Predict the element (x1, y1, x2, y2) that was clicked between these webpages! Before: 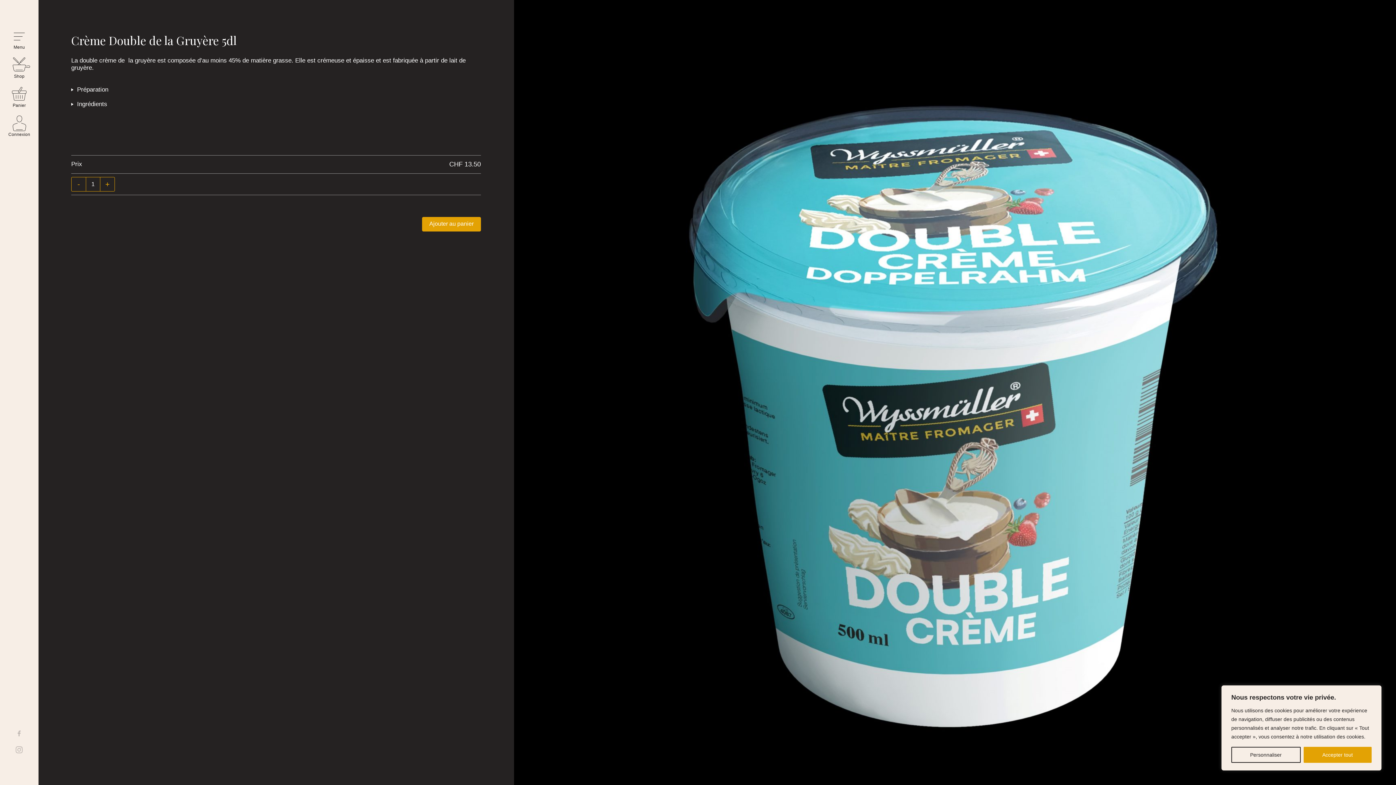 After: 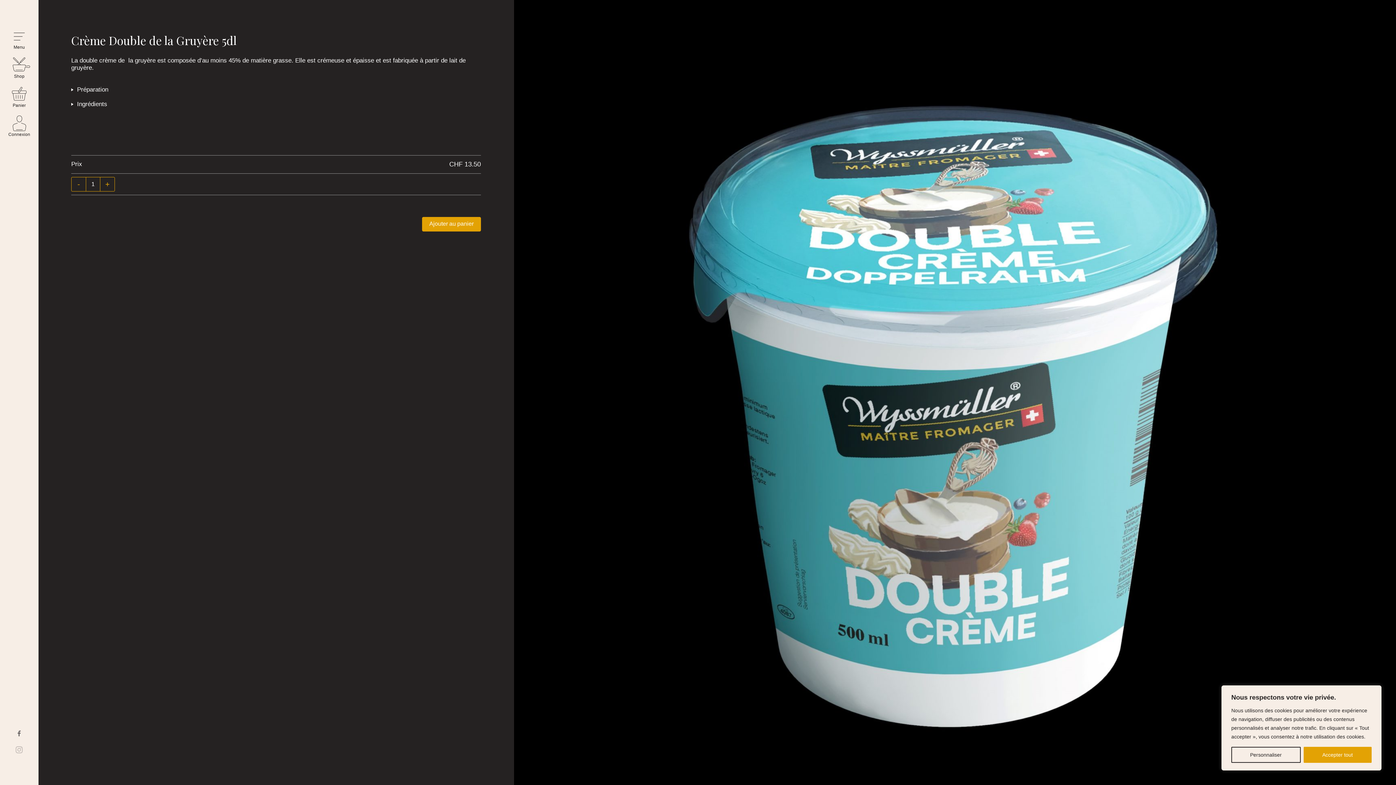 Action: bbox: (12, 727, 25, 740)